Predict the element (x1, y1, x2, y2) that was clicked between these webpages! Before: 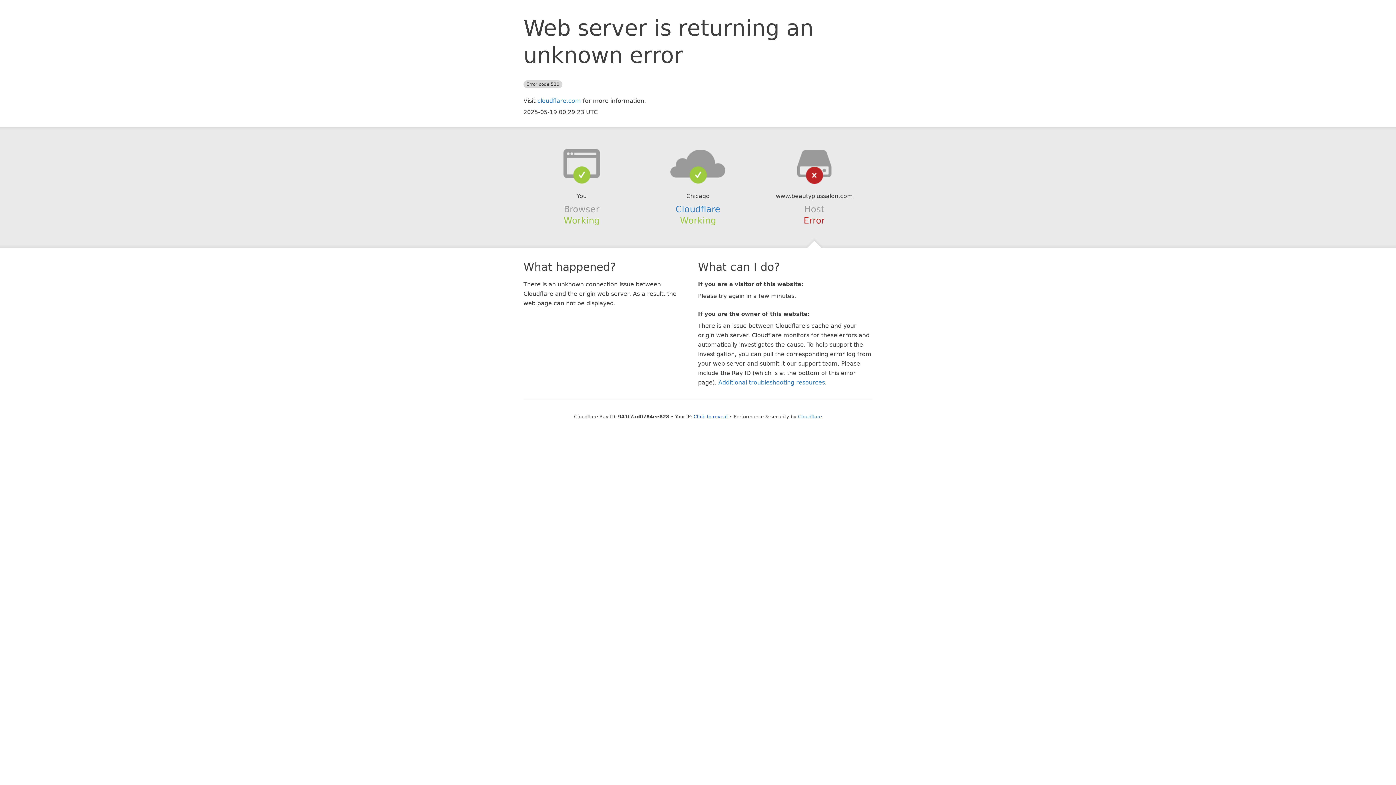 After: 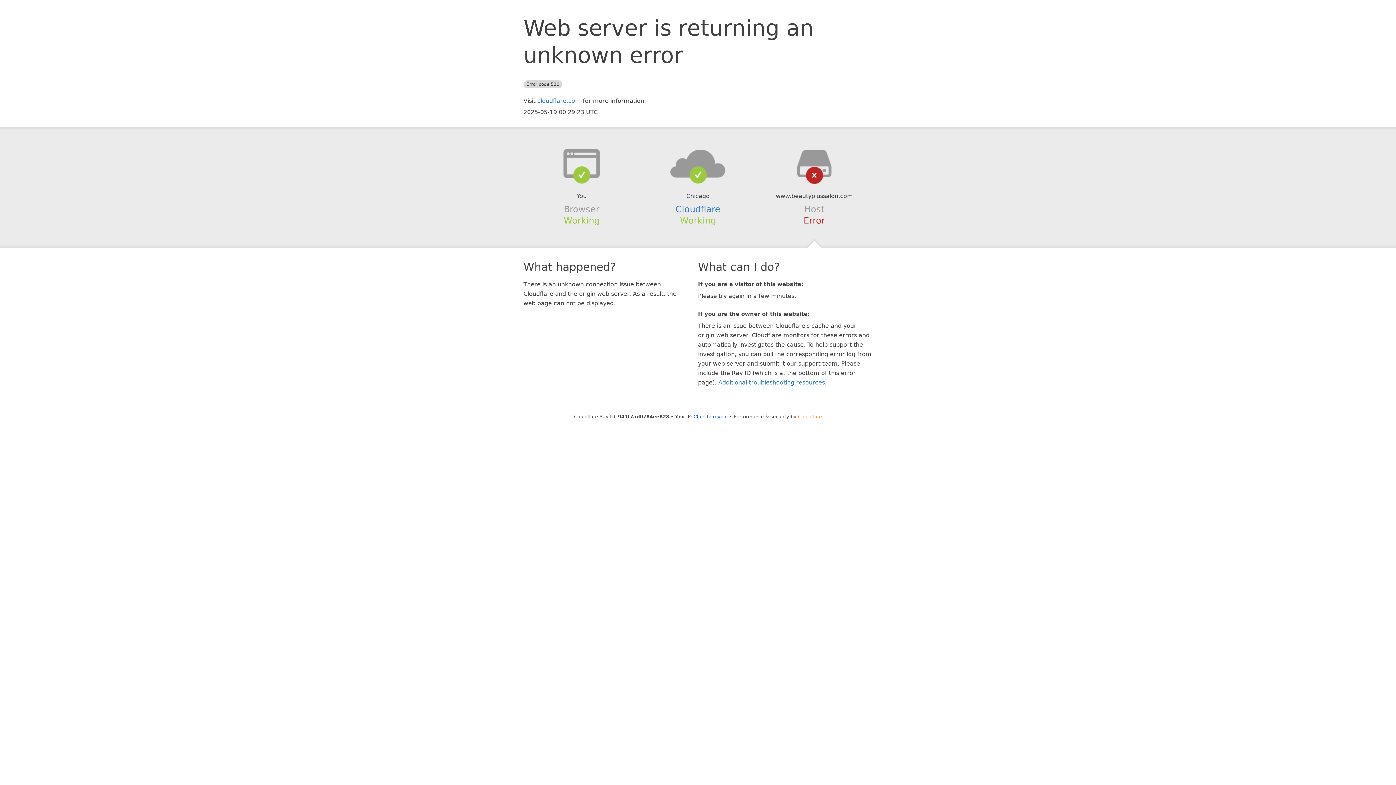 Action: bbox: (798, 414, 822, 419) label: Cloudflare